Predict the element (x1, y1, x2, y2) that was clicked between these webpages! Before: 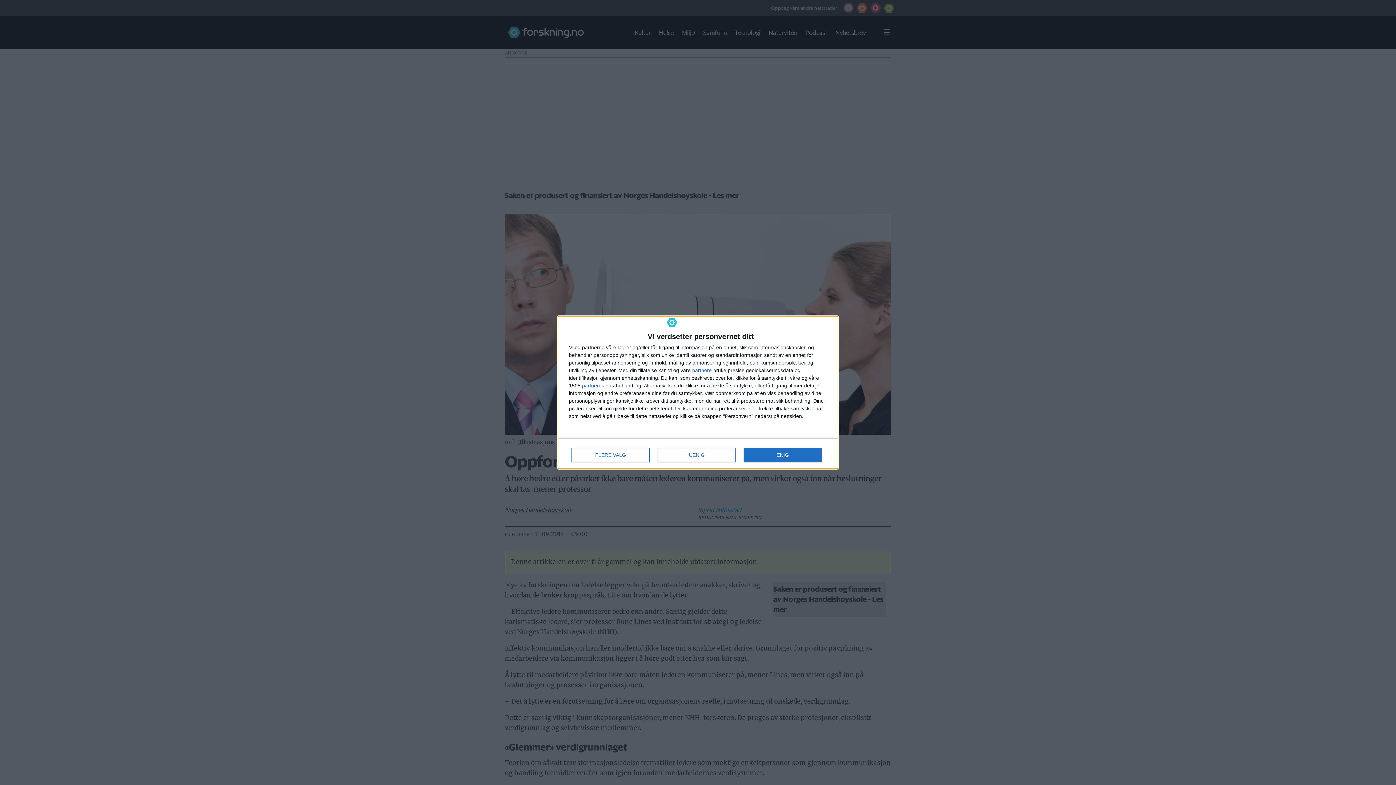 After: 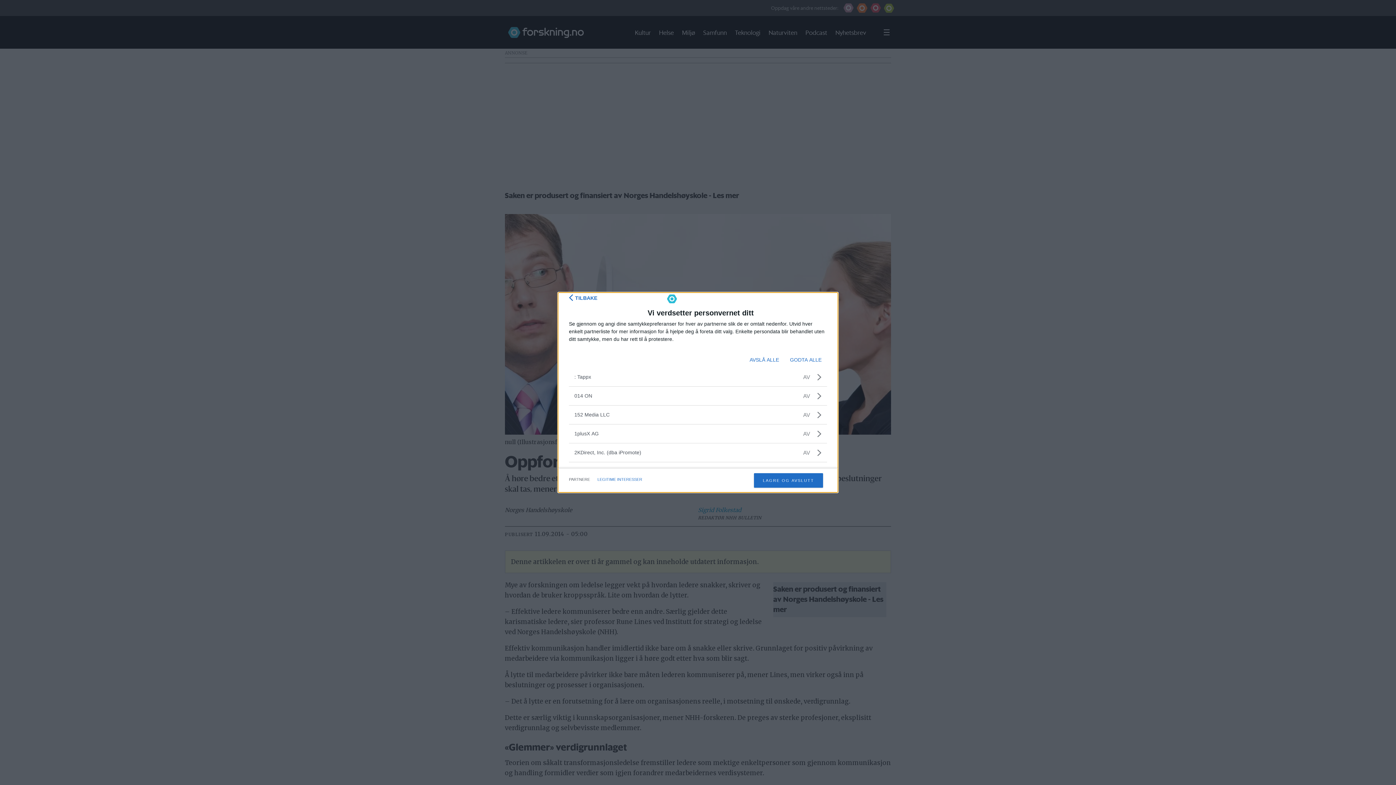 Action: bbox: (692, 368, 712, 373) label: partnere